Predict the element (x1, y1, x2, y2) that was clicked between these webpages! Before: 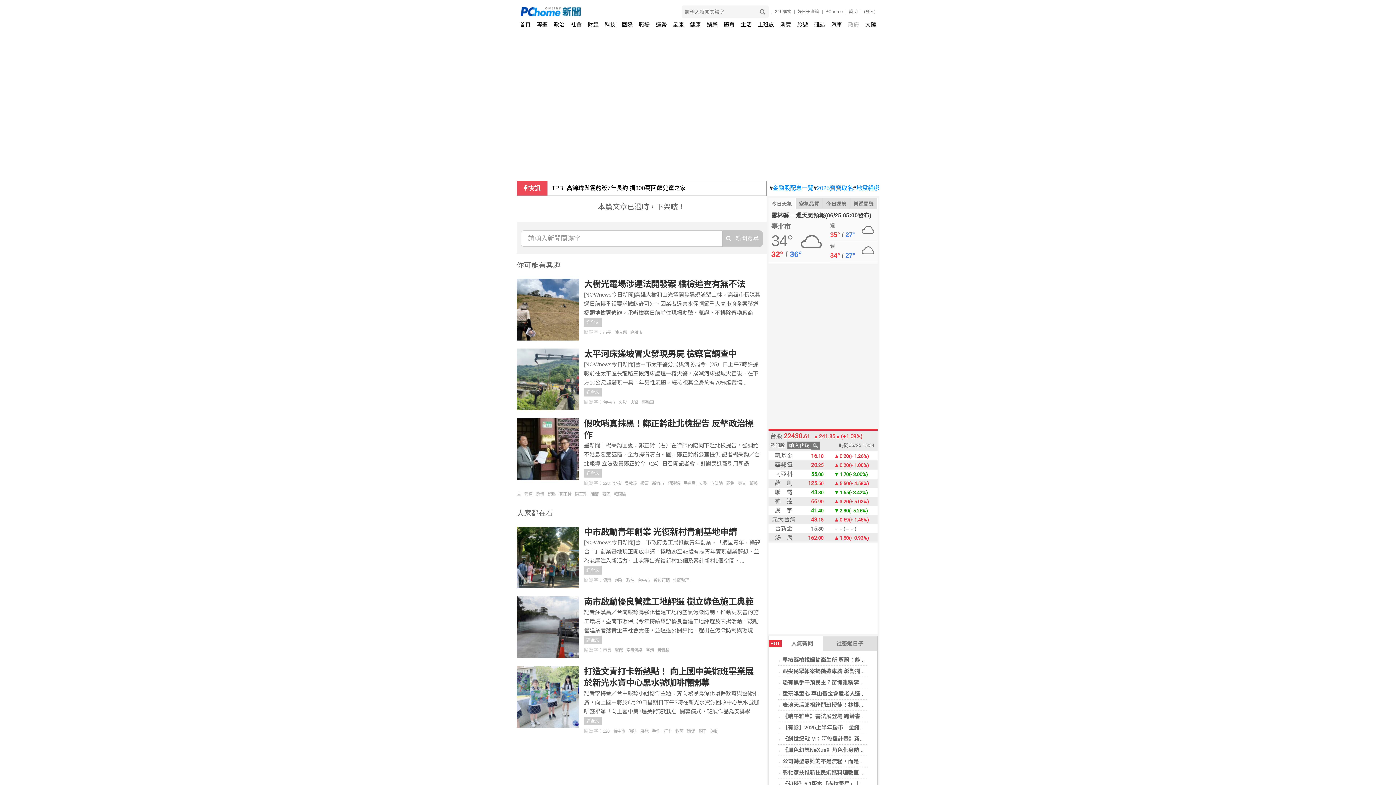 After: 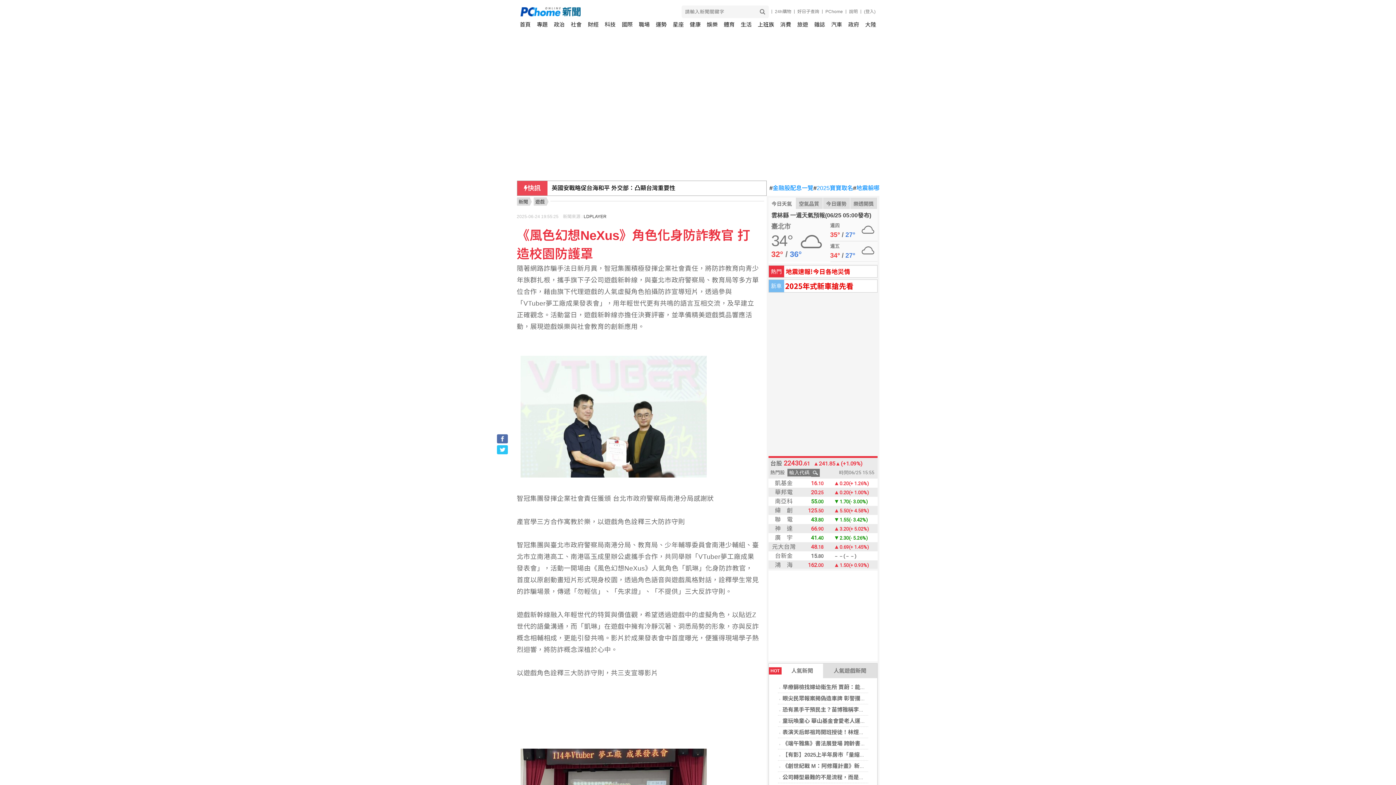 Action: label: 《風色幻想NeXus》角色化身防詐教官 打造校園防護罩 bbox: (782, 747, 915, 753)